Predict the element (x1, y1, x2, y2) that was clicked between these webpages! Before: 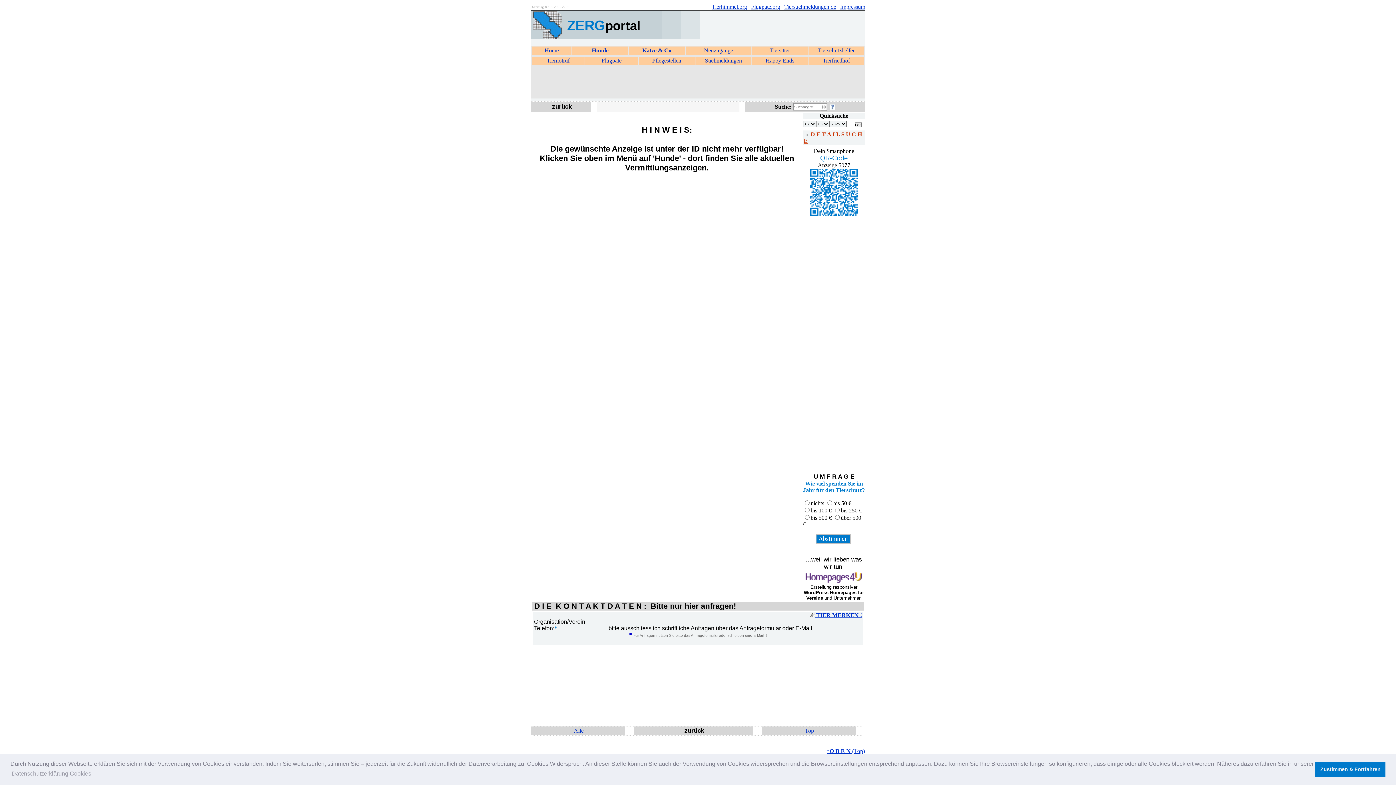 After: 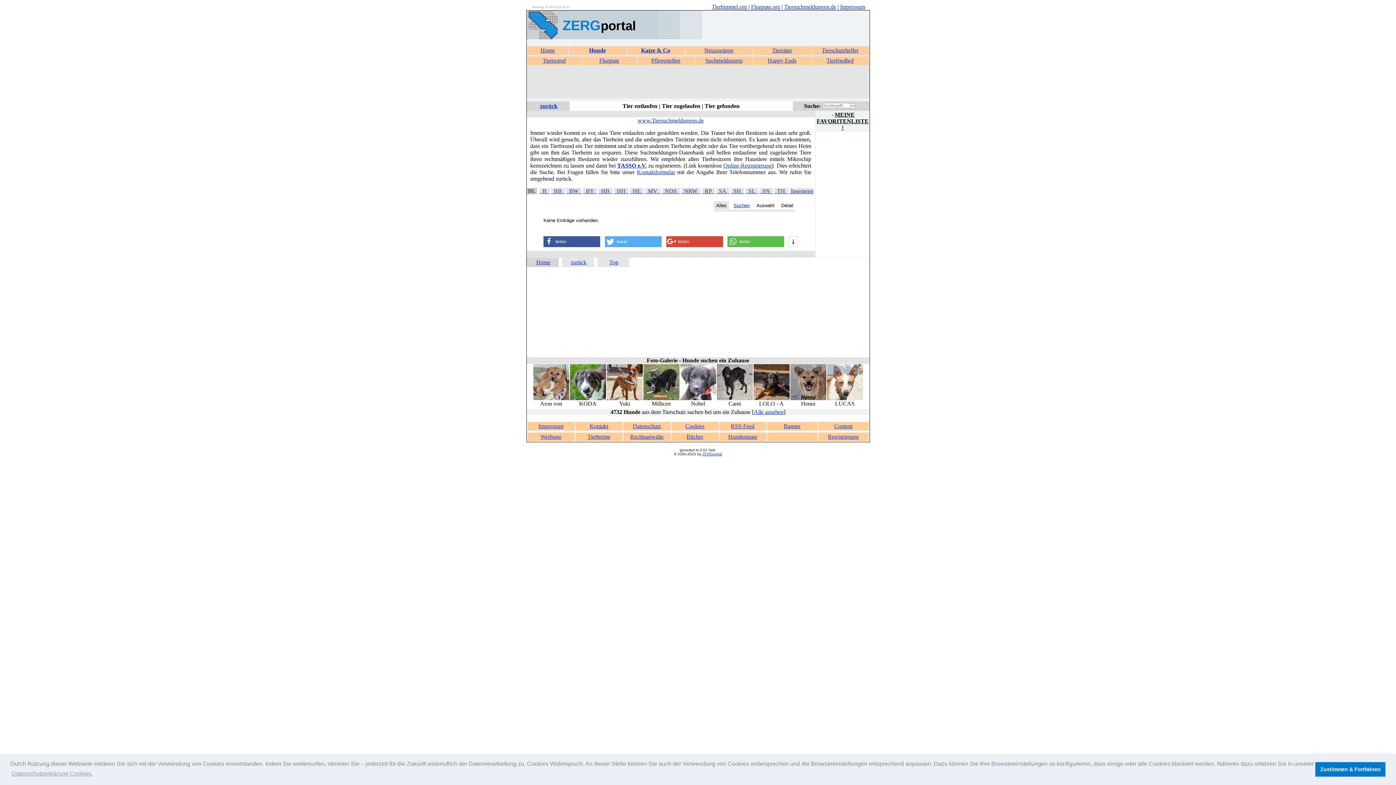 Action: bbox: (784, 3, 836, 9) label: Tiersuchmeldungen.de